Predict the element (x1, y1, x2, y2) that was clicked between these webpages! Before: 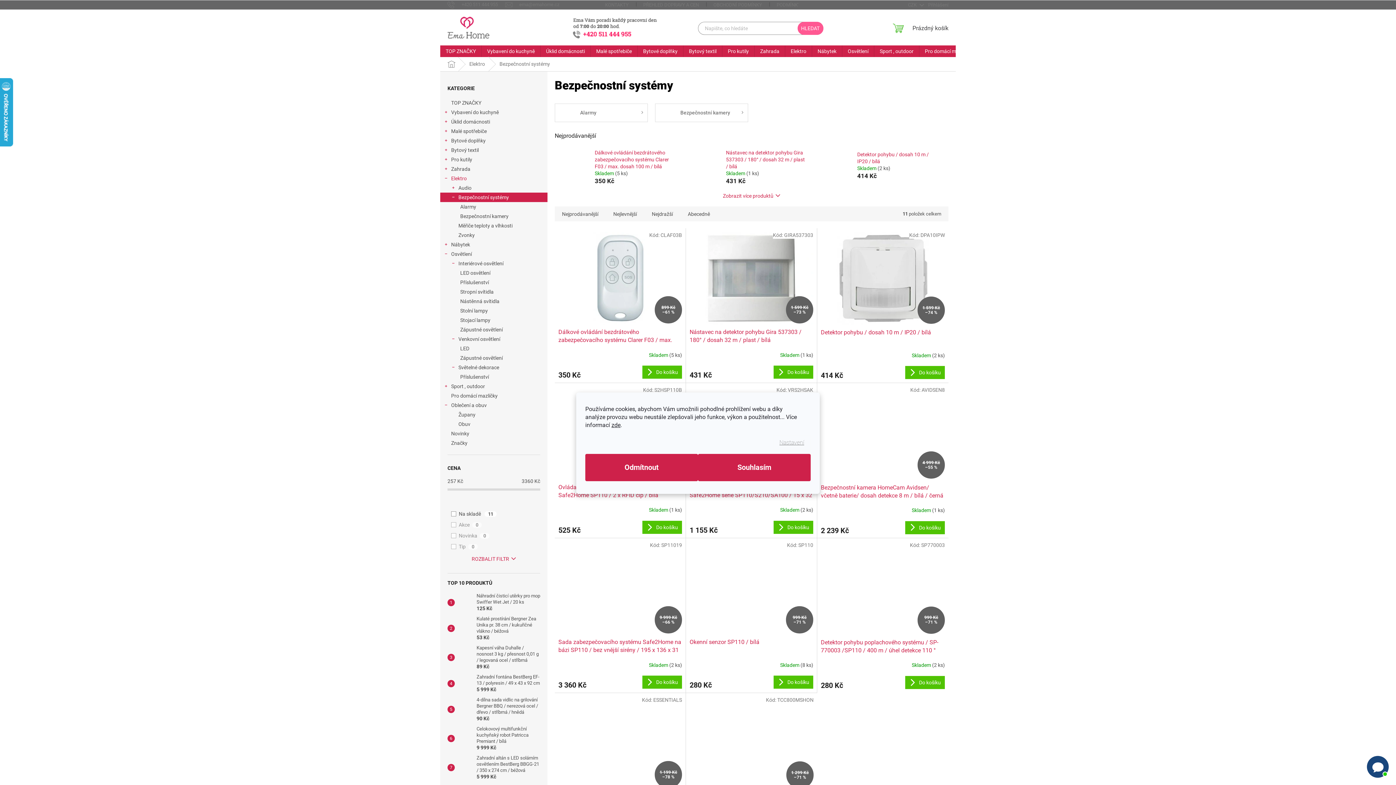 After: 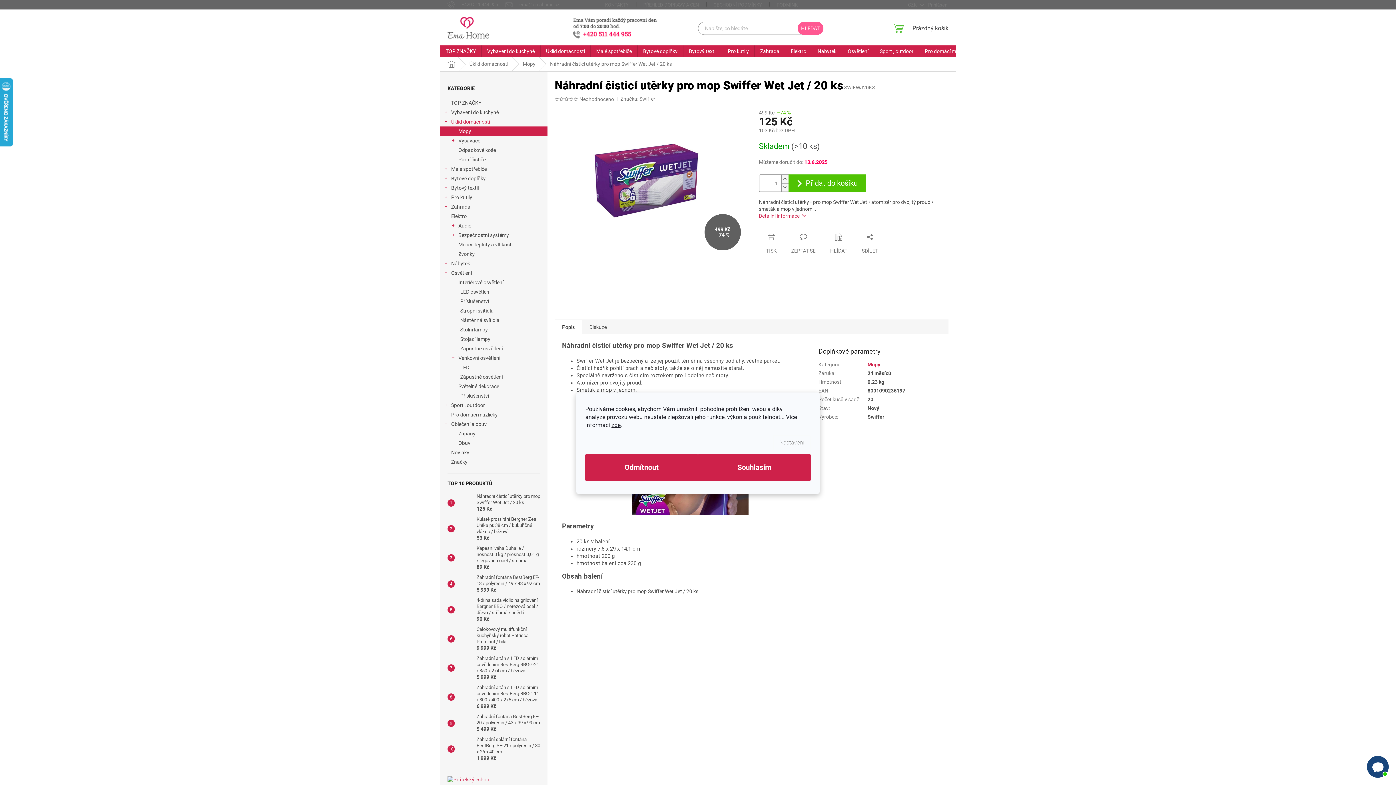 Action: bbox: (473, 593, 540, 612) label: Náhradní čisticí utěrky pro mop Swiffer Wet Jet / 20 ks
125 Kč